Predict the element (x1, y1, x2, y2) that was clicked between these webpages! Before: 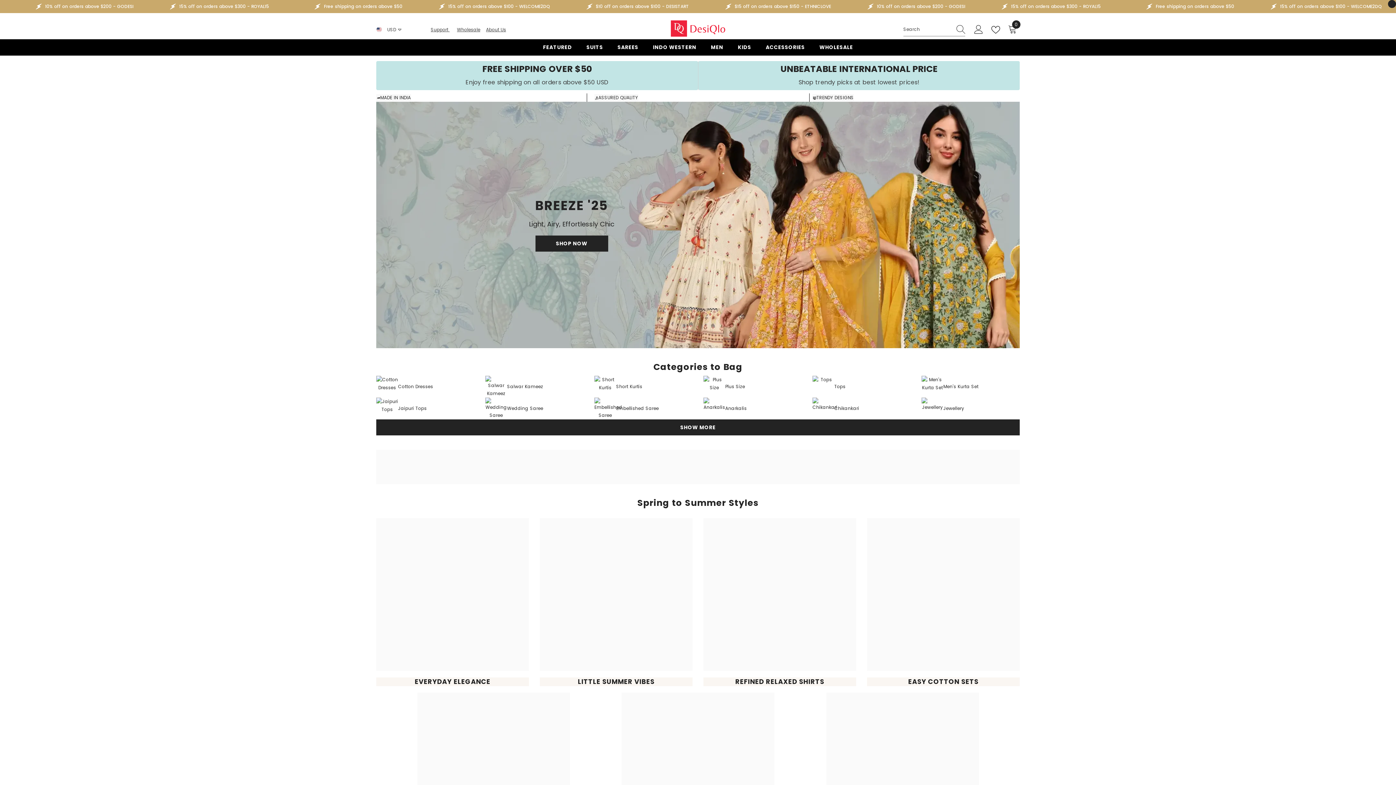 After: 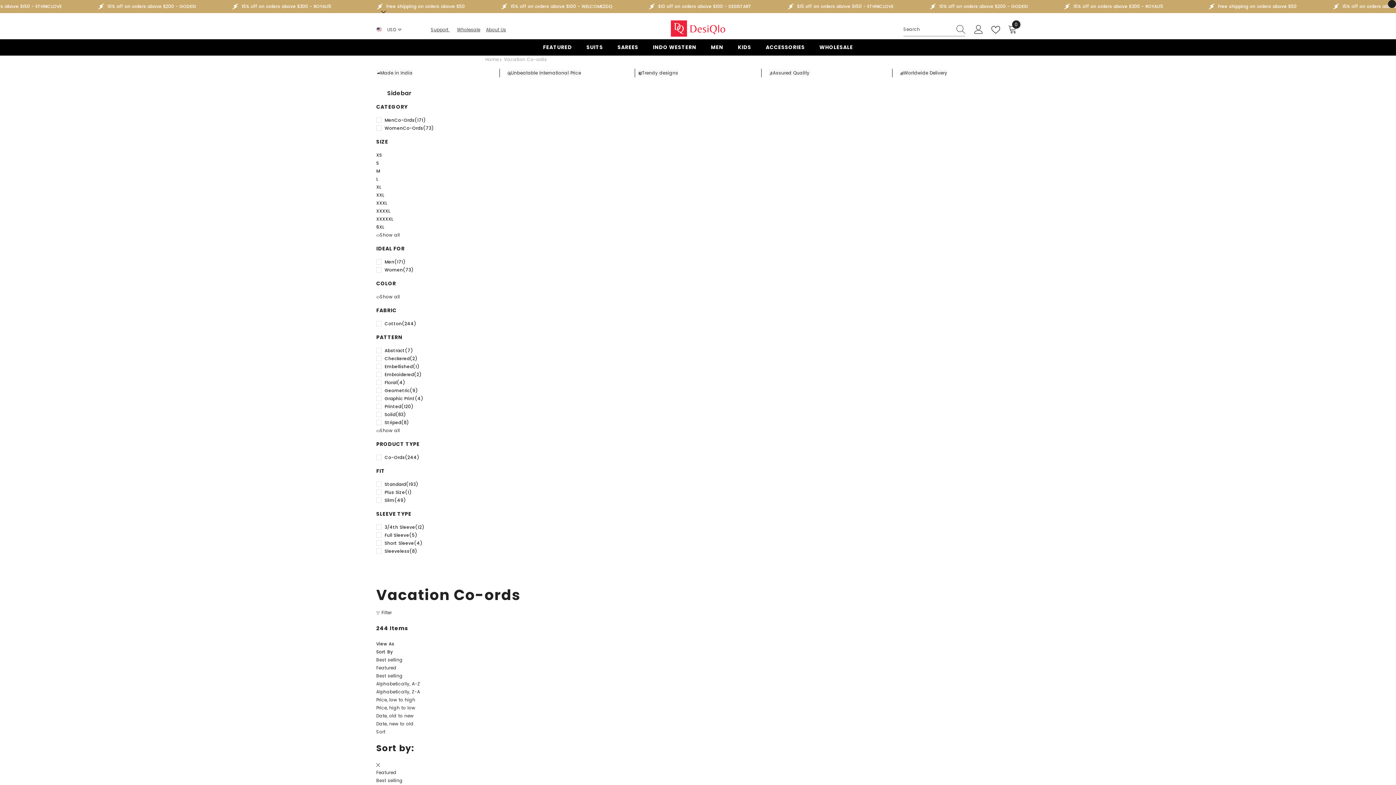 Action: bbox: (867, 518, 1020, 671)